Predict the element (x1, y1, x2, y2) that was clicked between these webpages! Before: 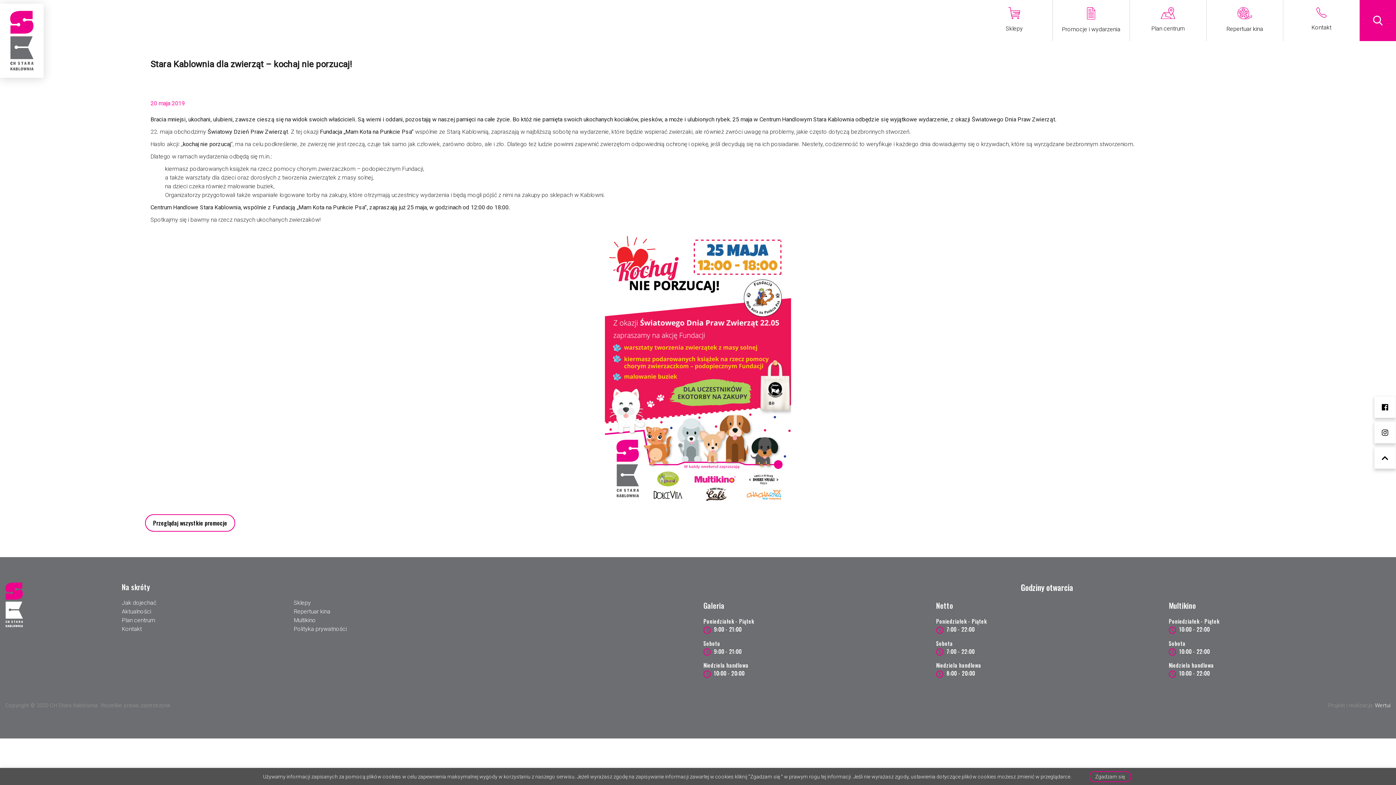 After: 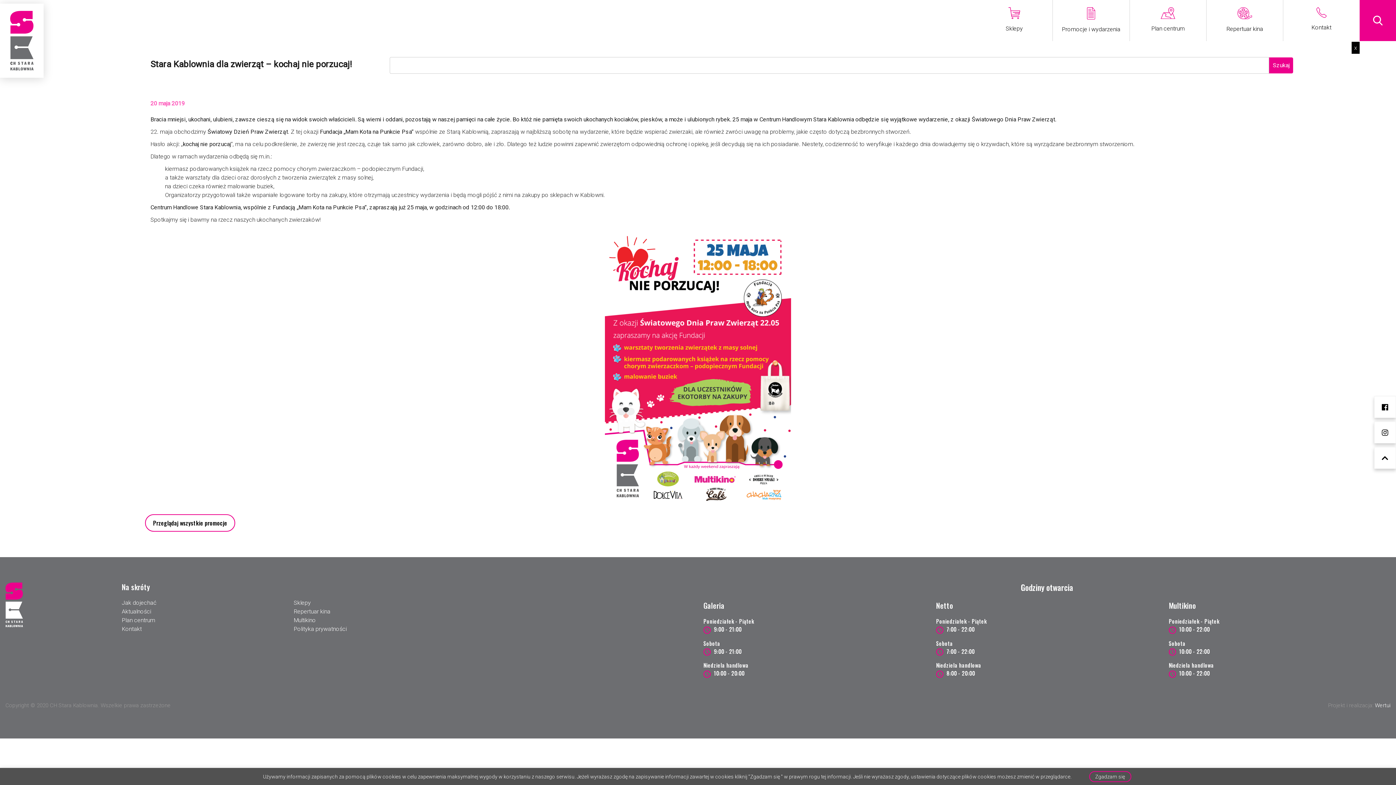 Action: bbox: (1360, 0, 1396, 41)